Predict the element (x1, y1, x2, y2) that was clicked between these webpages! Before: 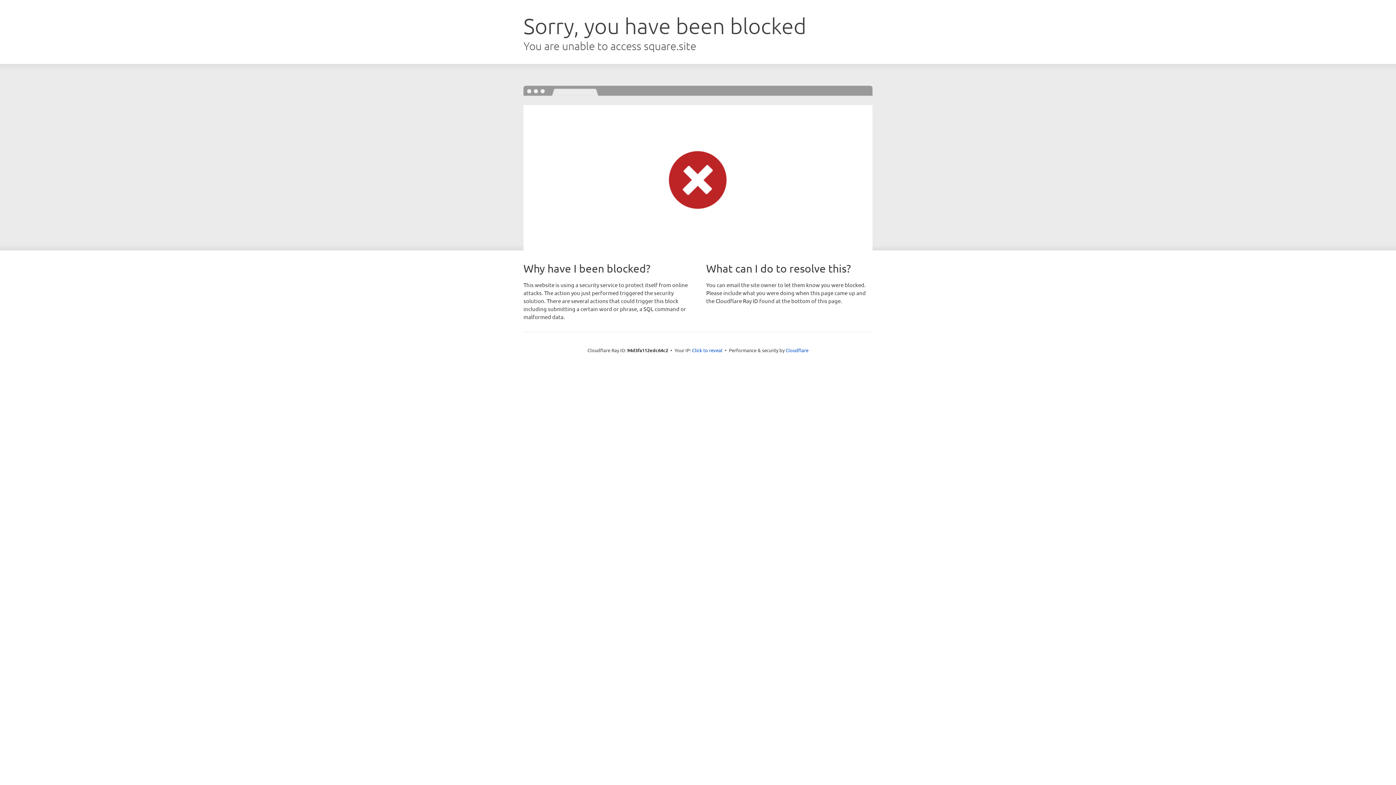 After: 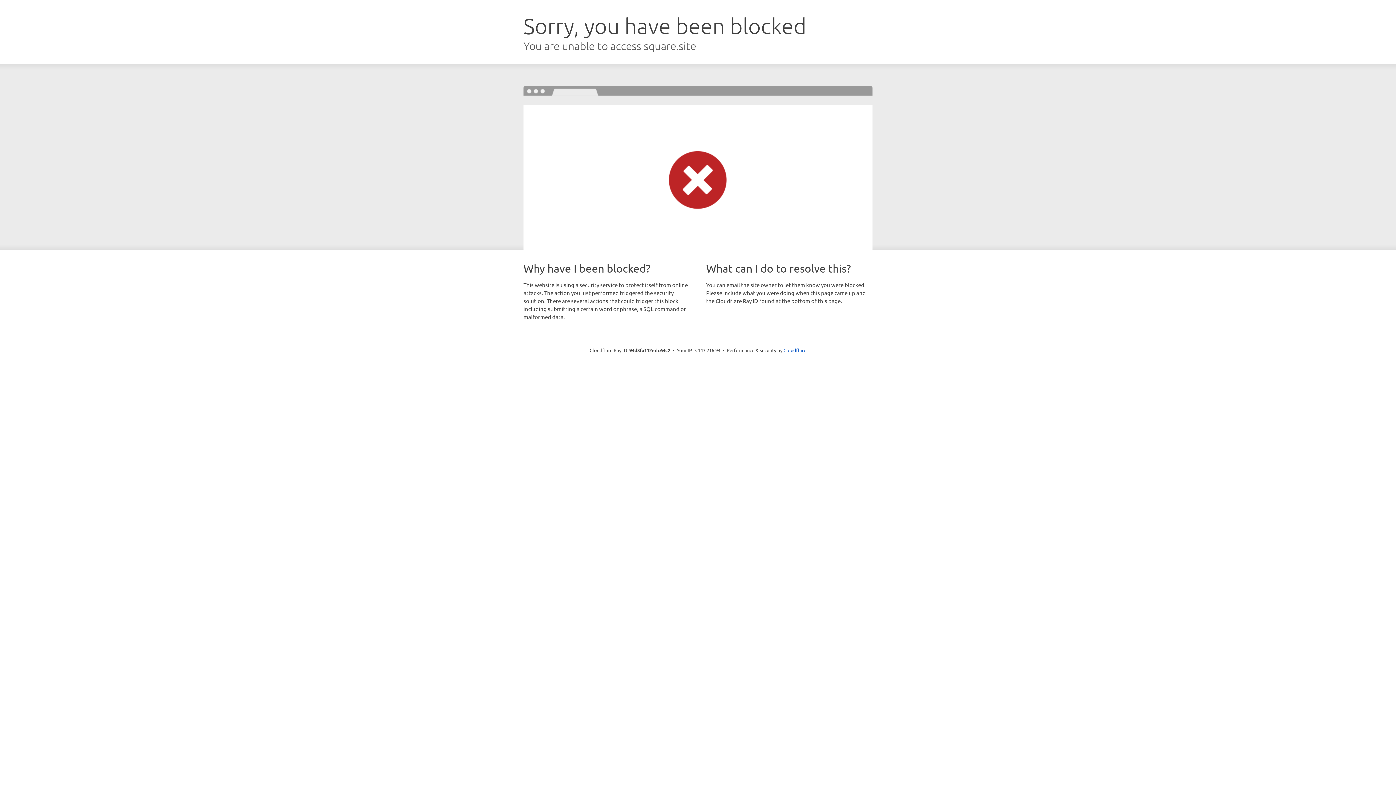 Action: label: Click to reveal bbox: (692, 346, 722, 353)